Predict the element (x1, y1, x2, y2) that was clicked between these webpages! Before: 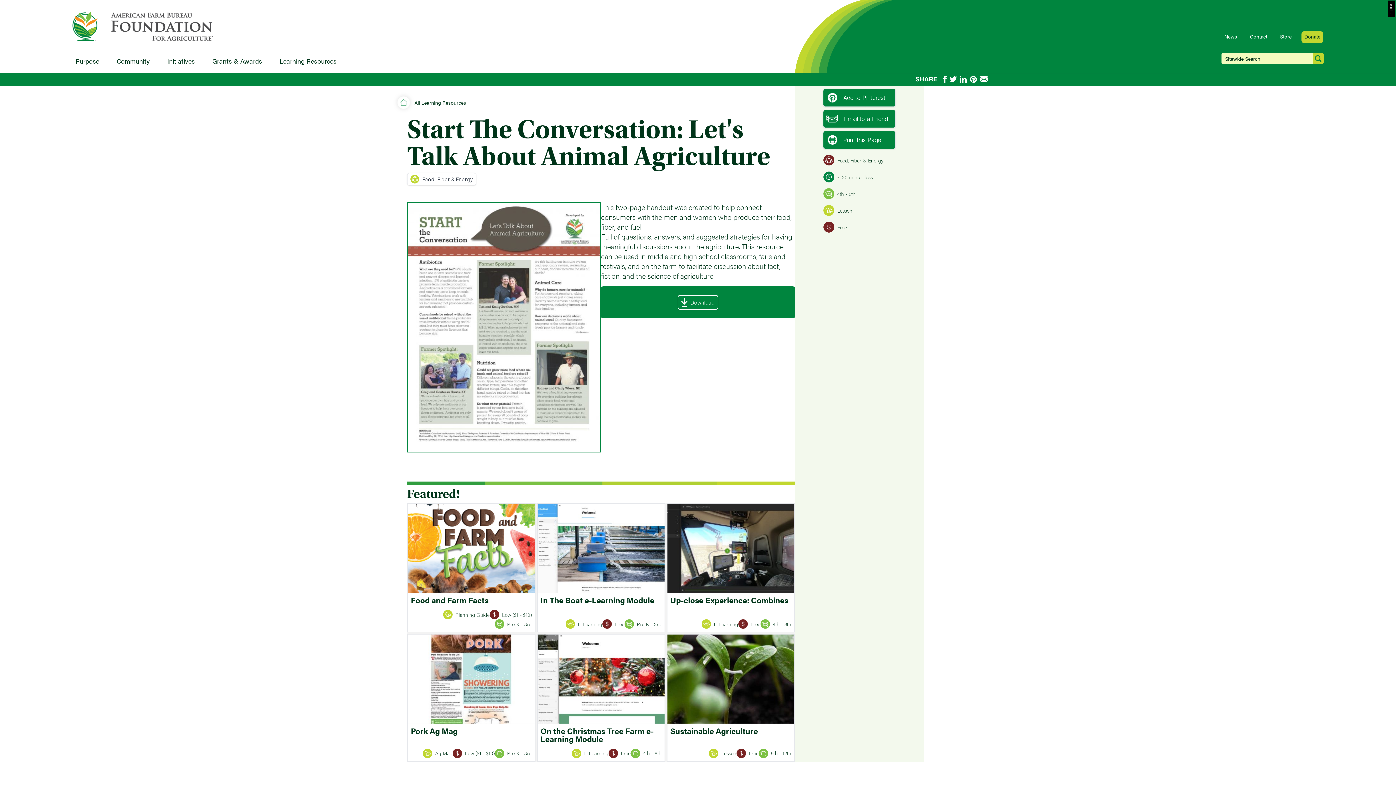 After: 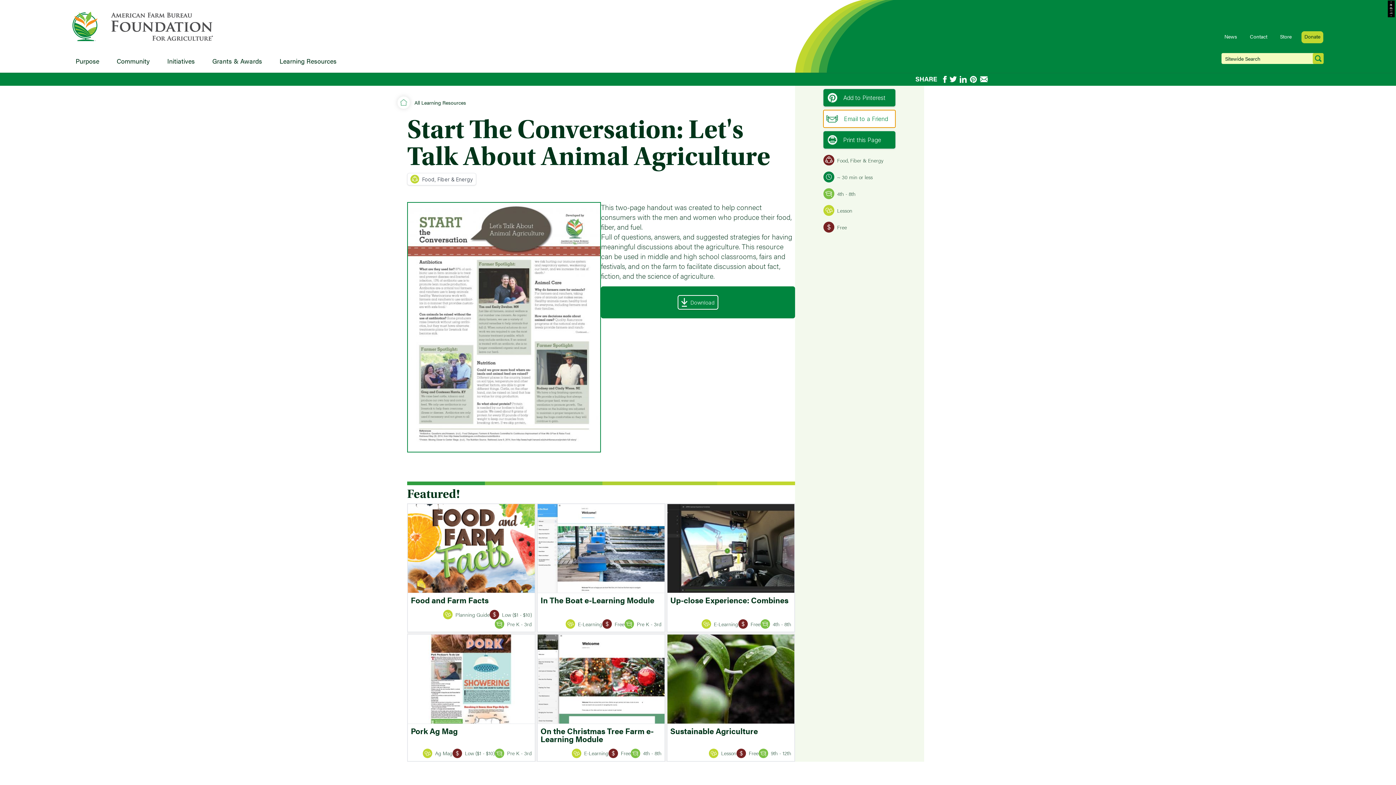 Action: label: Email to a Friend bbox: (823, 109, 896, 128)